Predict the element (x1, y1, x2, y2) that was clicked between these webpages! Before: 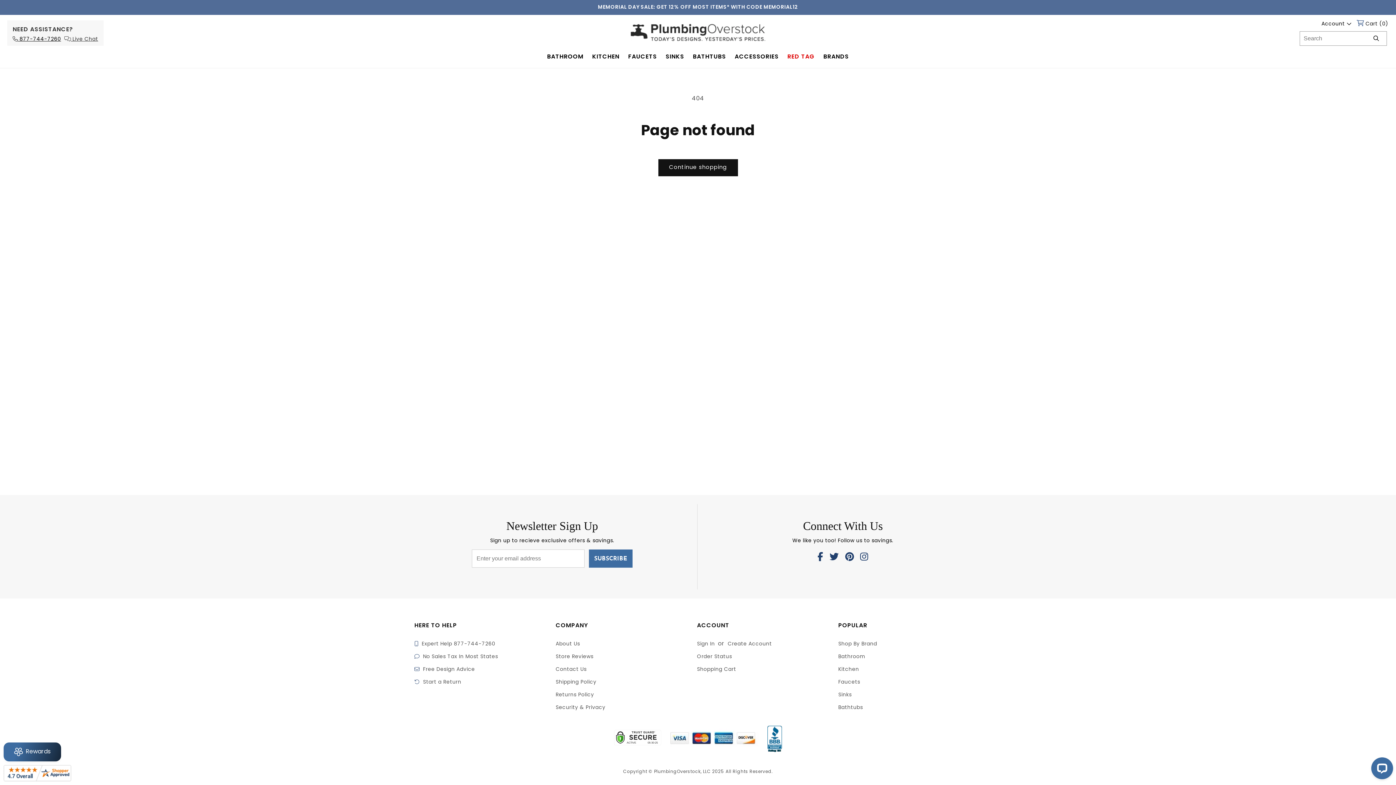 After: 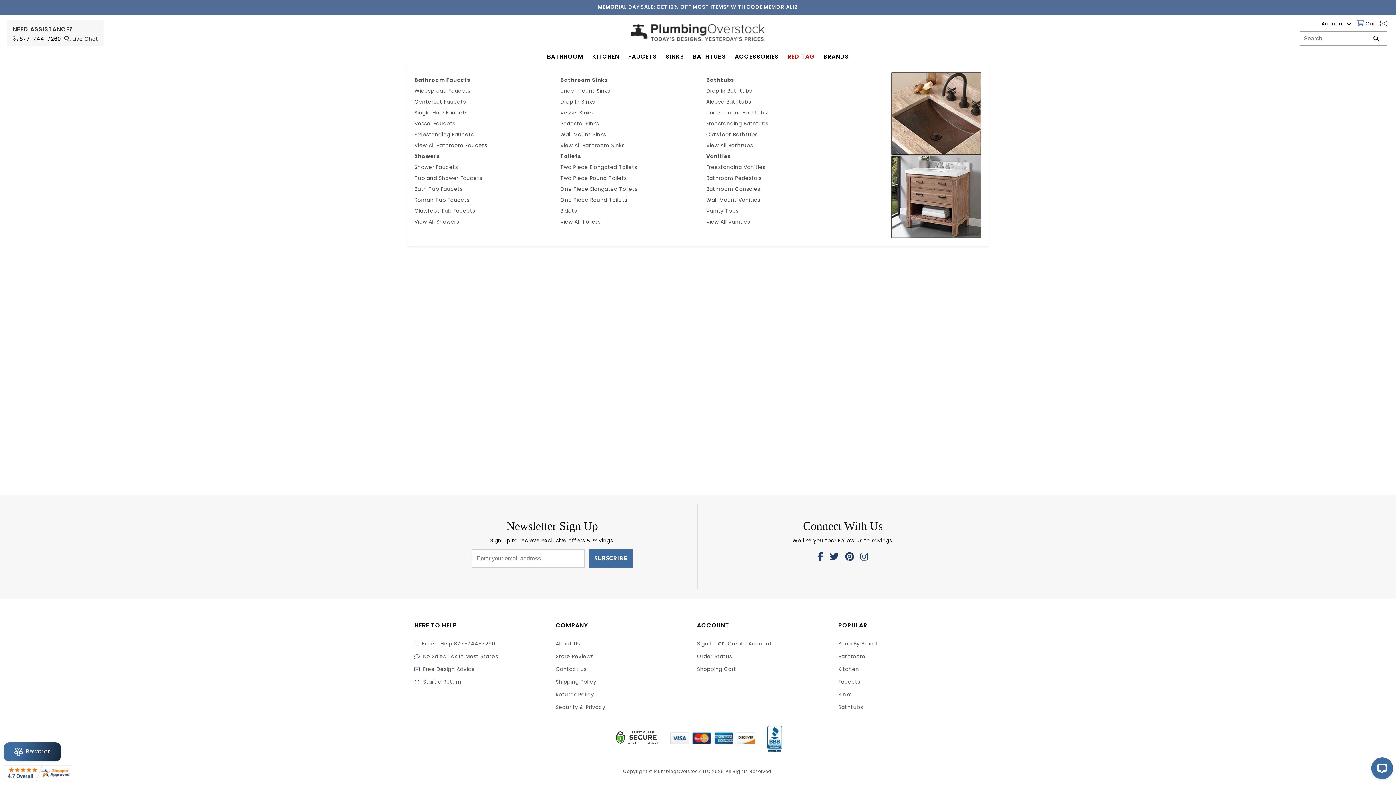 Action: label: BATHROOM bbox: (542, 49, 588, 64)